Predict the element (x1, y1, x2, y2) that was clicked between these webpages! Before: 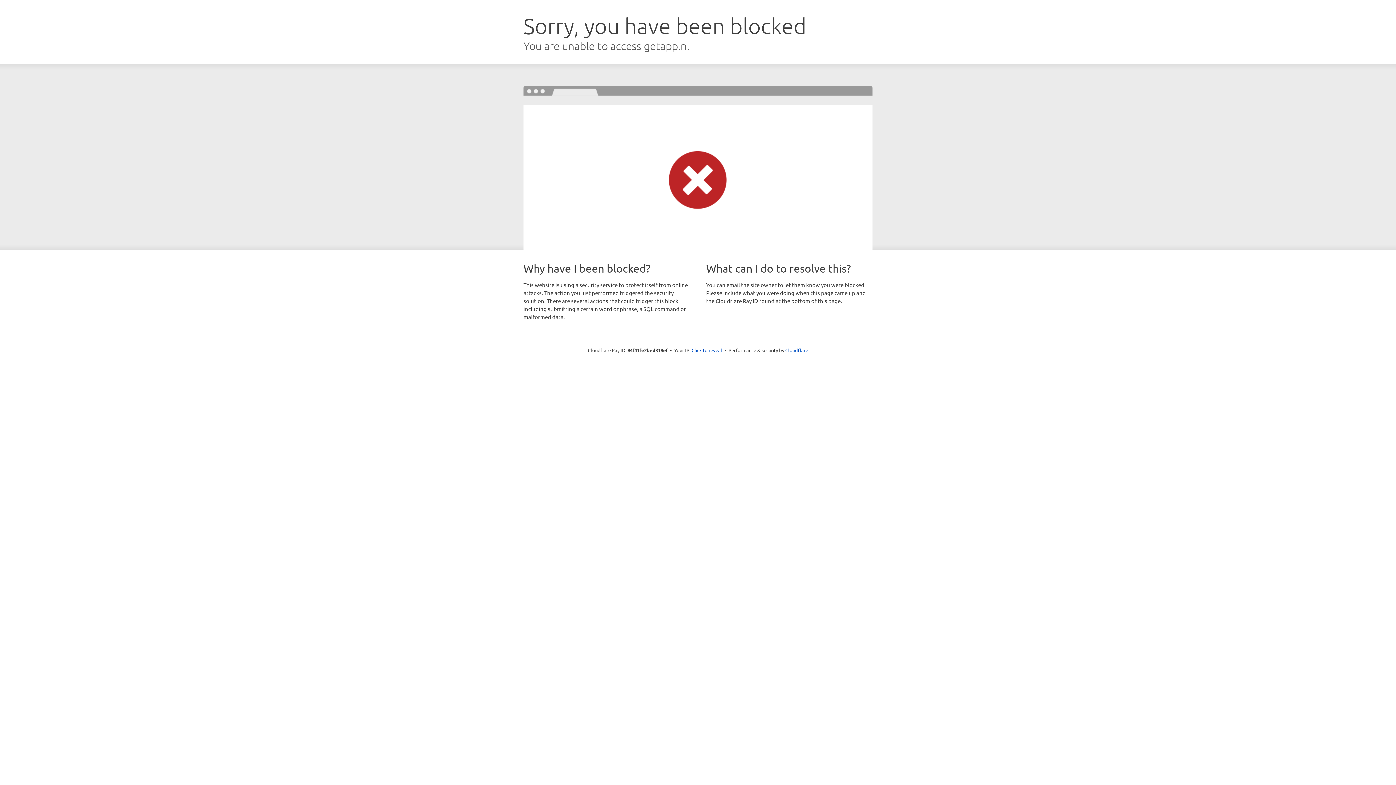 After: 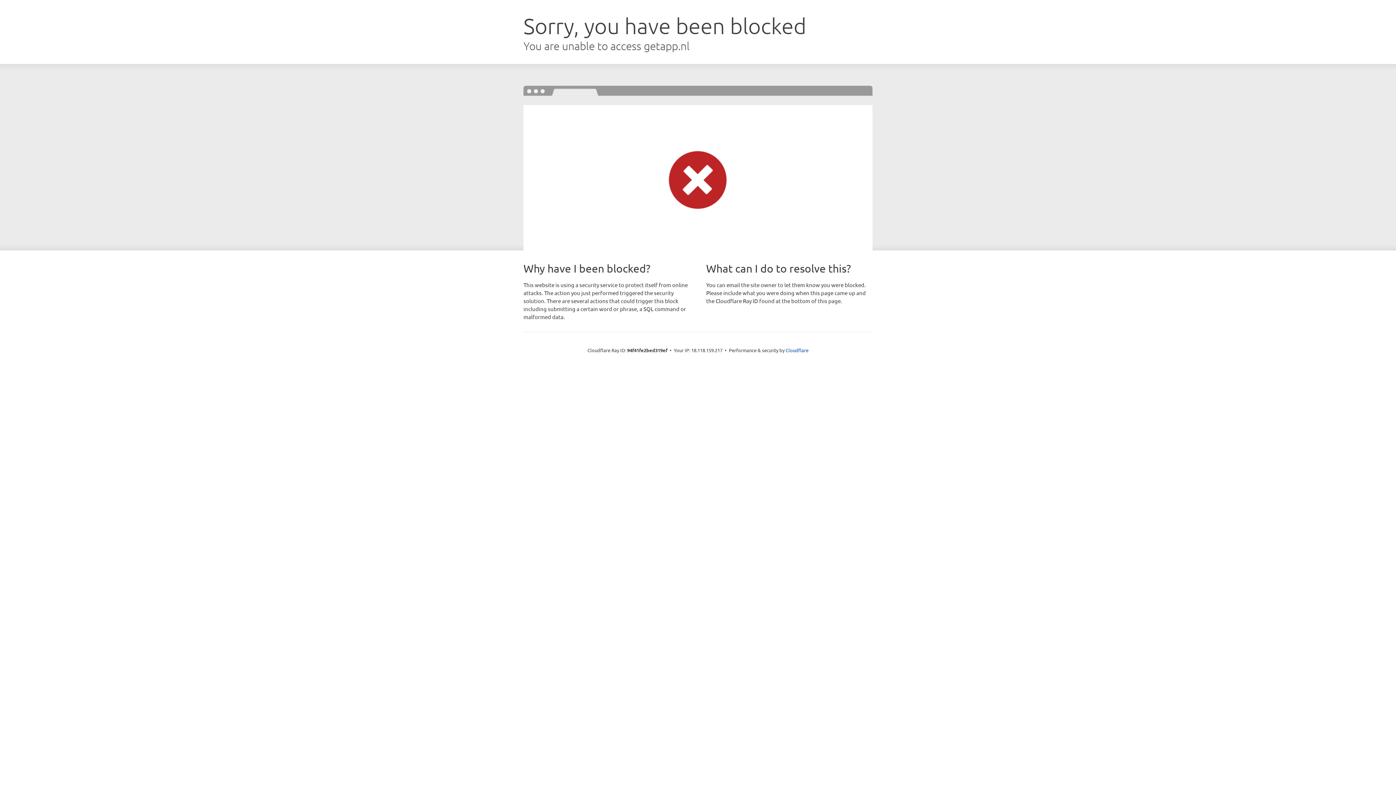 Action: label: Click to reveal bbox: (691, 346, 722, 353)